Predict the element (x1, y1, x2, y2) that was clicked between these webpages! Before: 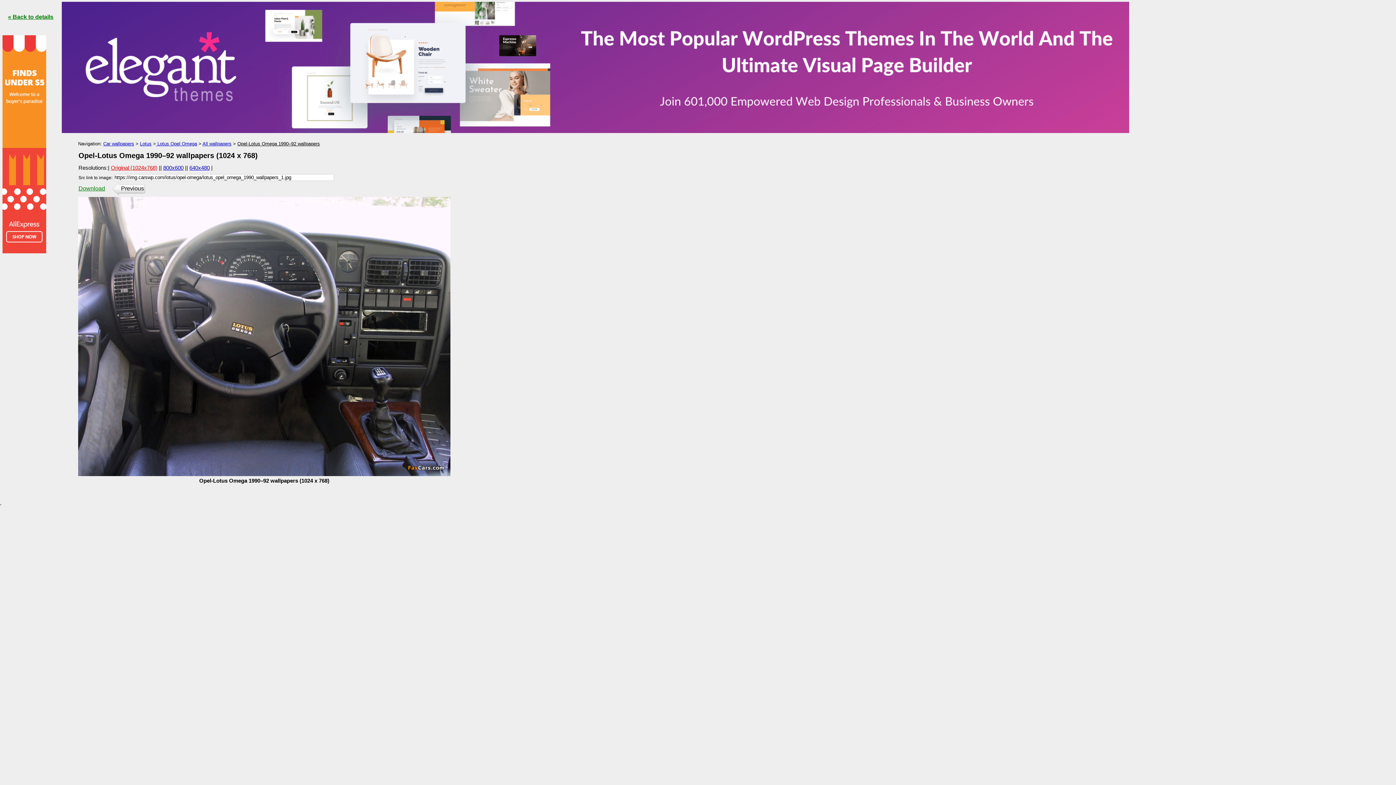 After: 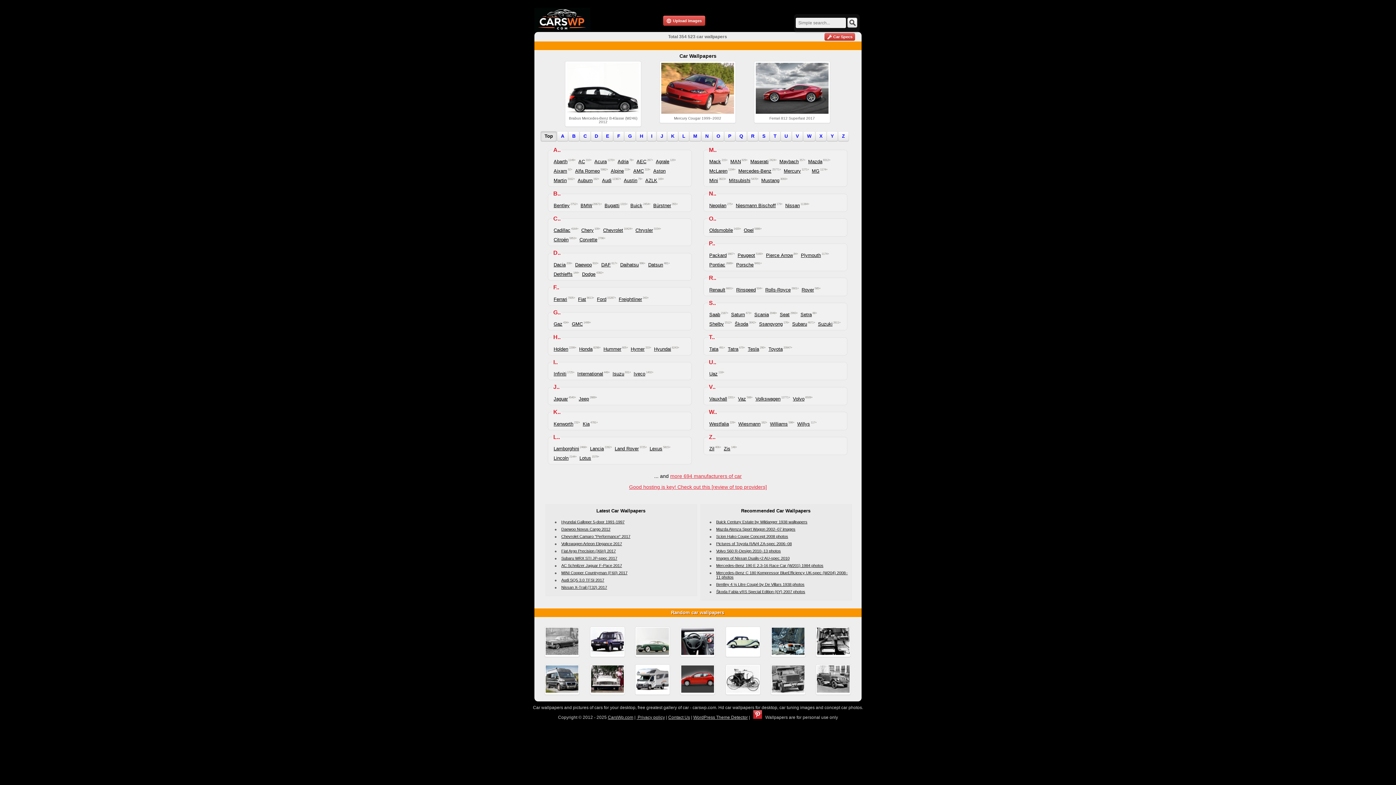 Action: label: Car wallpapers bbox: (103, 141, 134, 146)